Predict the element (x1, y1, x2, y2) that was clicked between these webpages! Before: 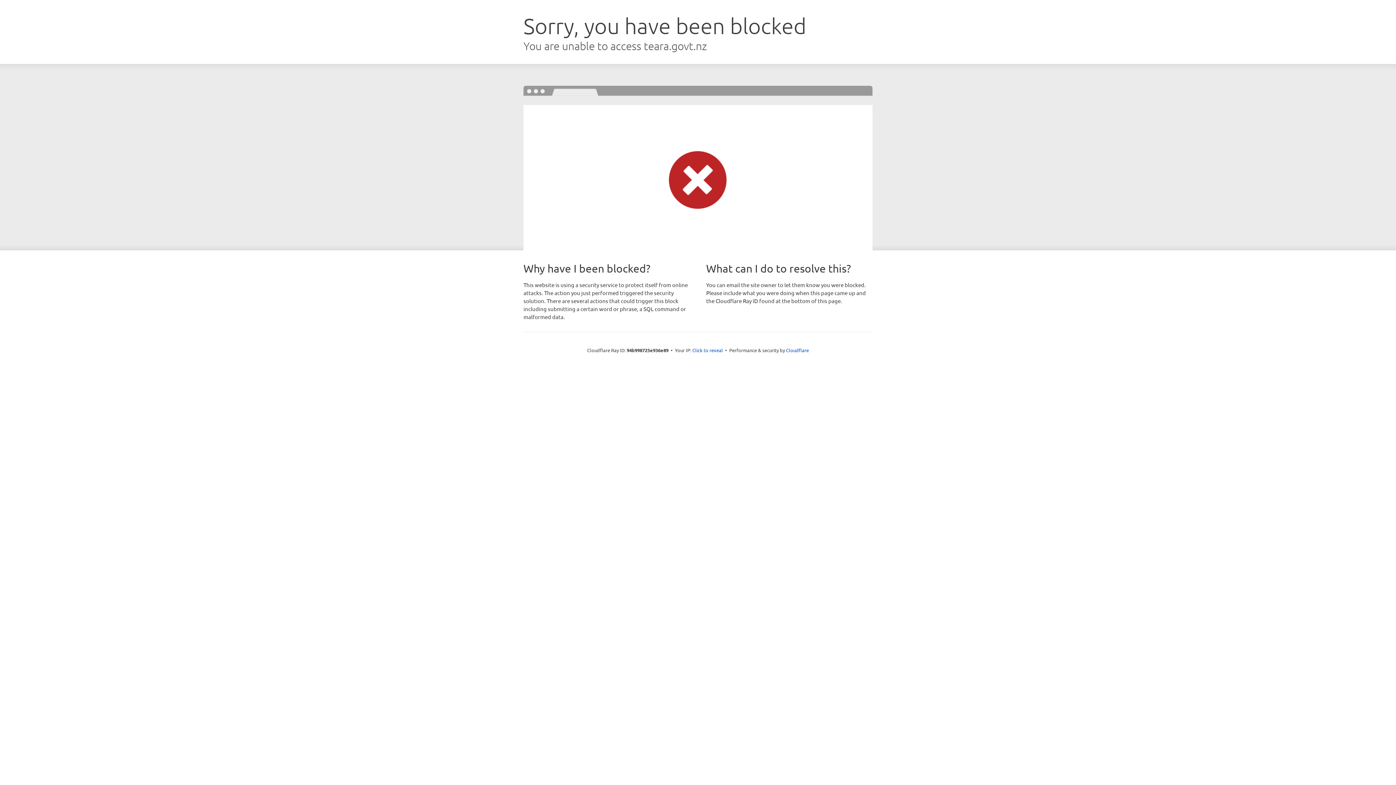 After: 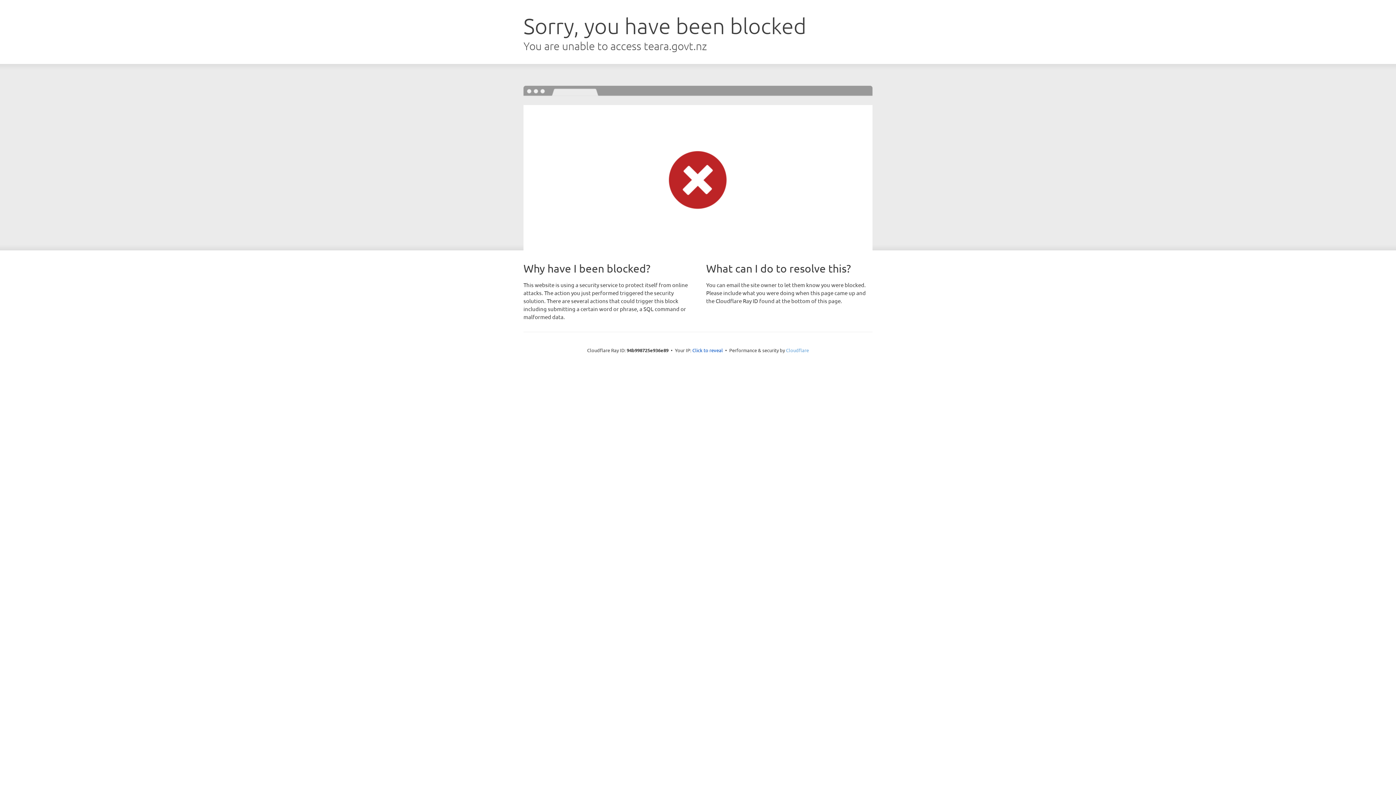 Action: bbox: (786, 347, 809, 353) label: Cloudflare